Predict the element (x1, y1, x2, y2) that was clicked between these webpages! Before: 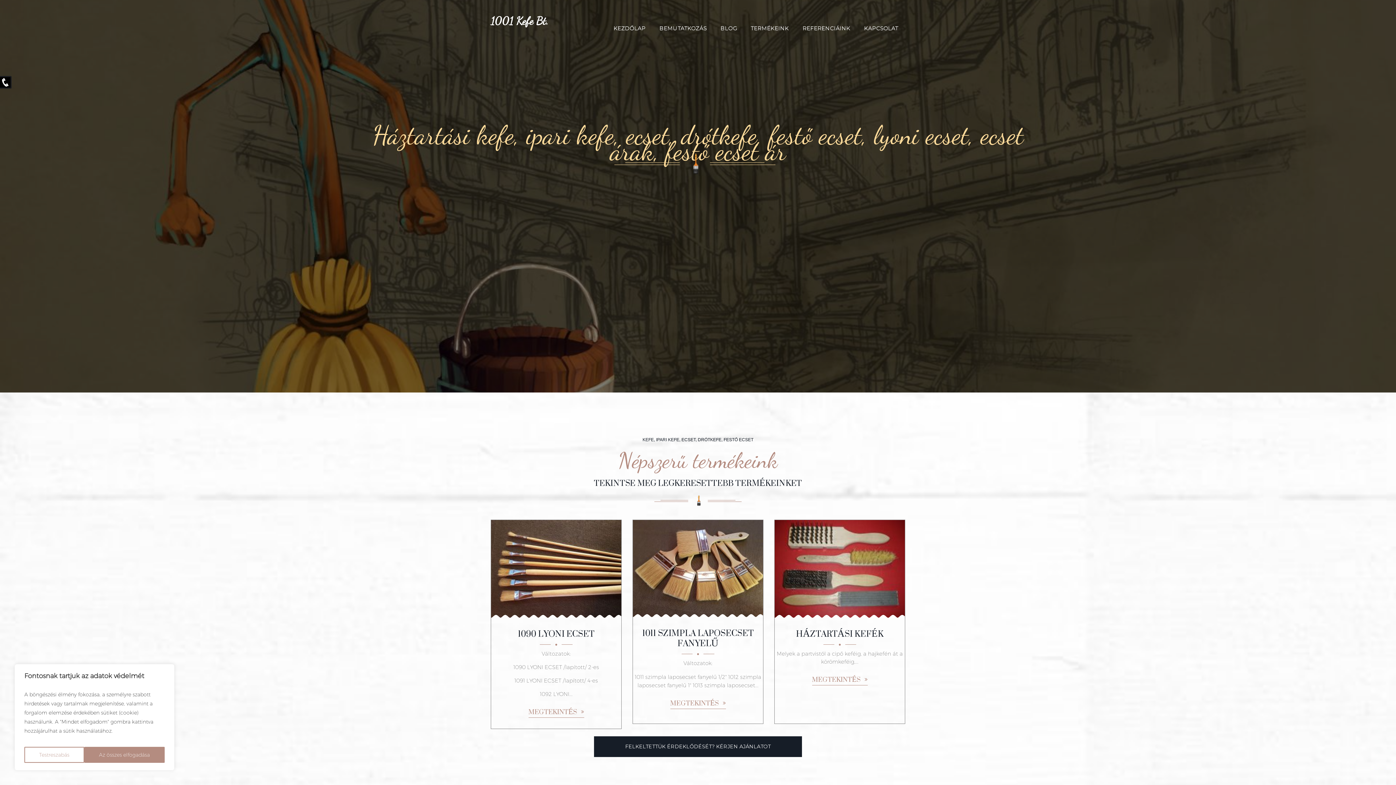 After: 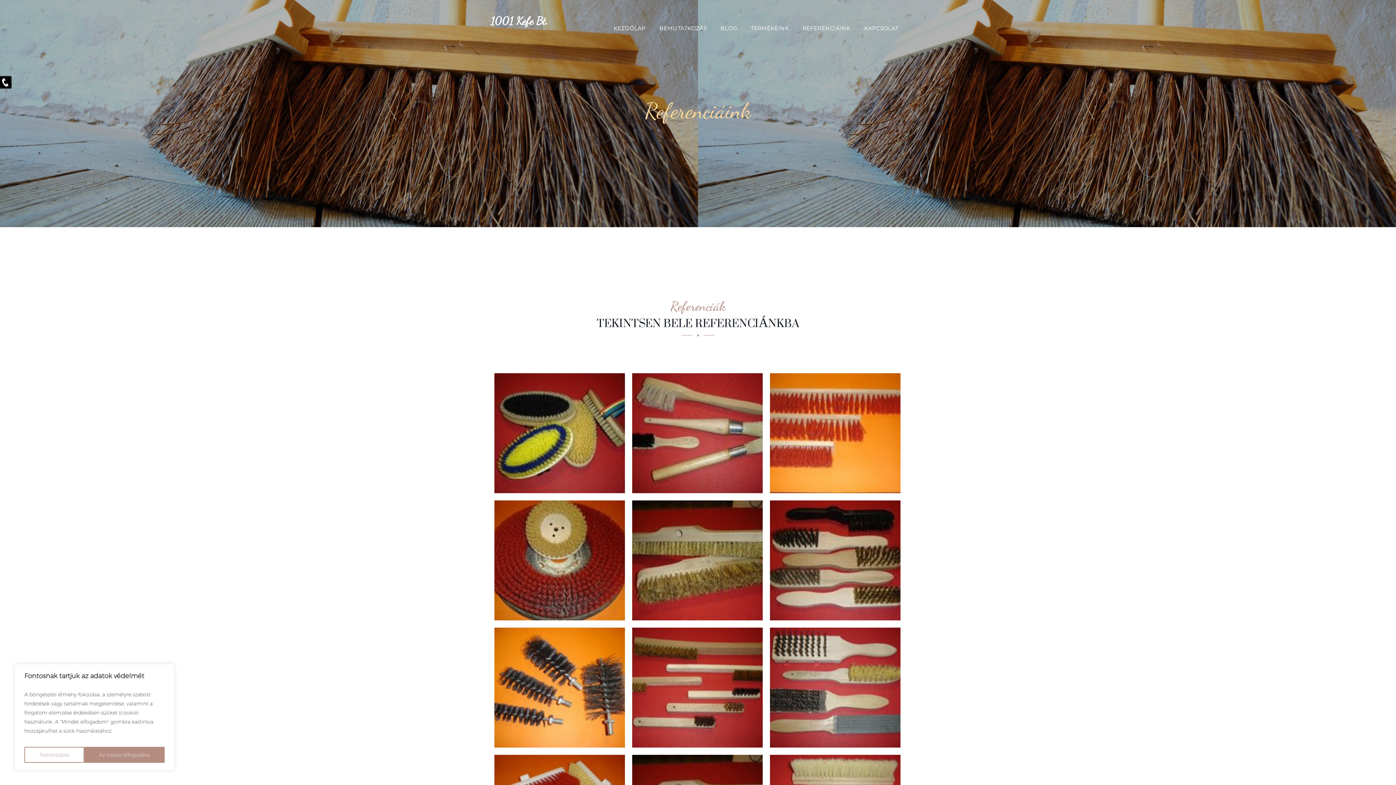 Action: bbox: (797, 18, 856, 38) label: REFERENCIÁINK